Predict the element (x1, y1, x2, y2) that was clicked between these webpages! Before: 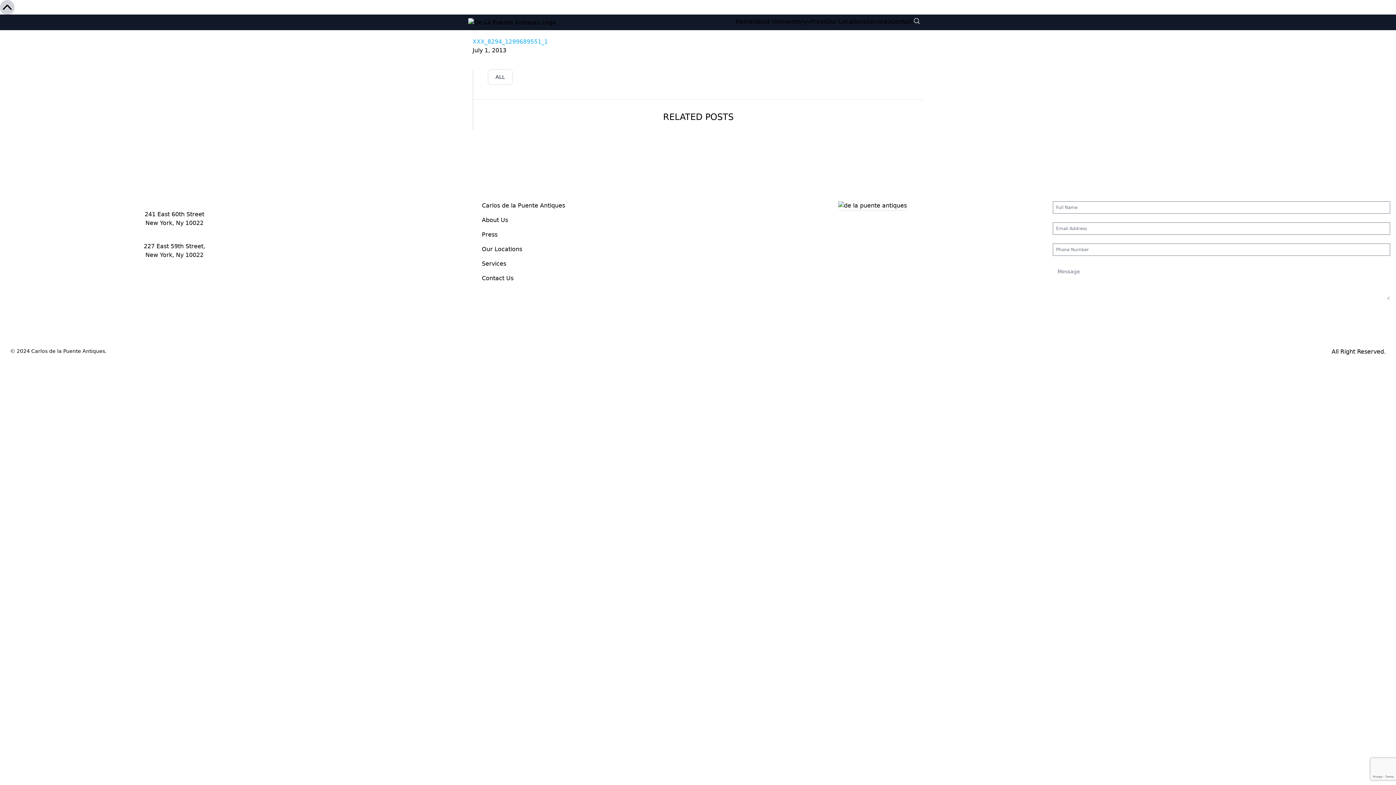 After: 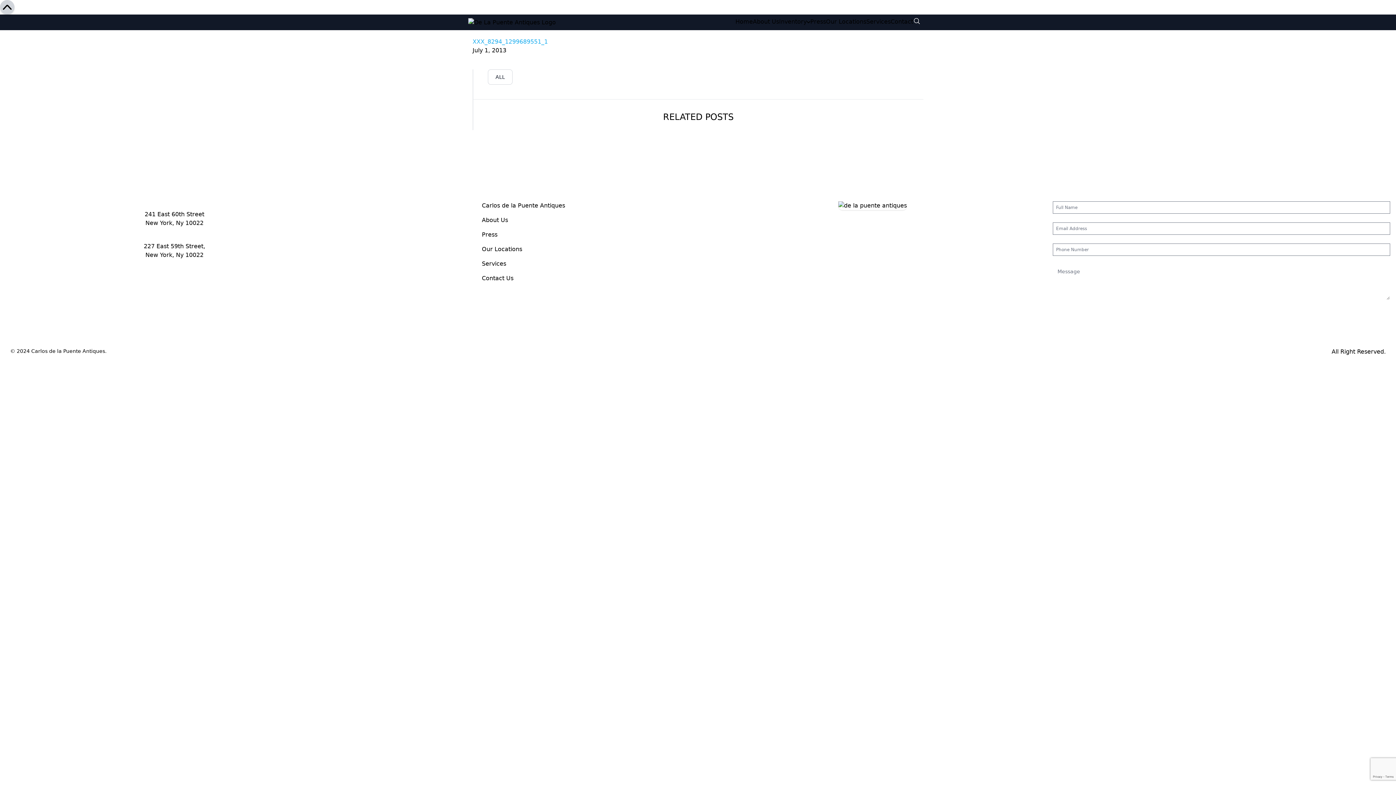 Action: label: (212) 751-2282 bbox: (560, 3, 608, 10)